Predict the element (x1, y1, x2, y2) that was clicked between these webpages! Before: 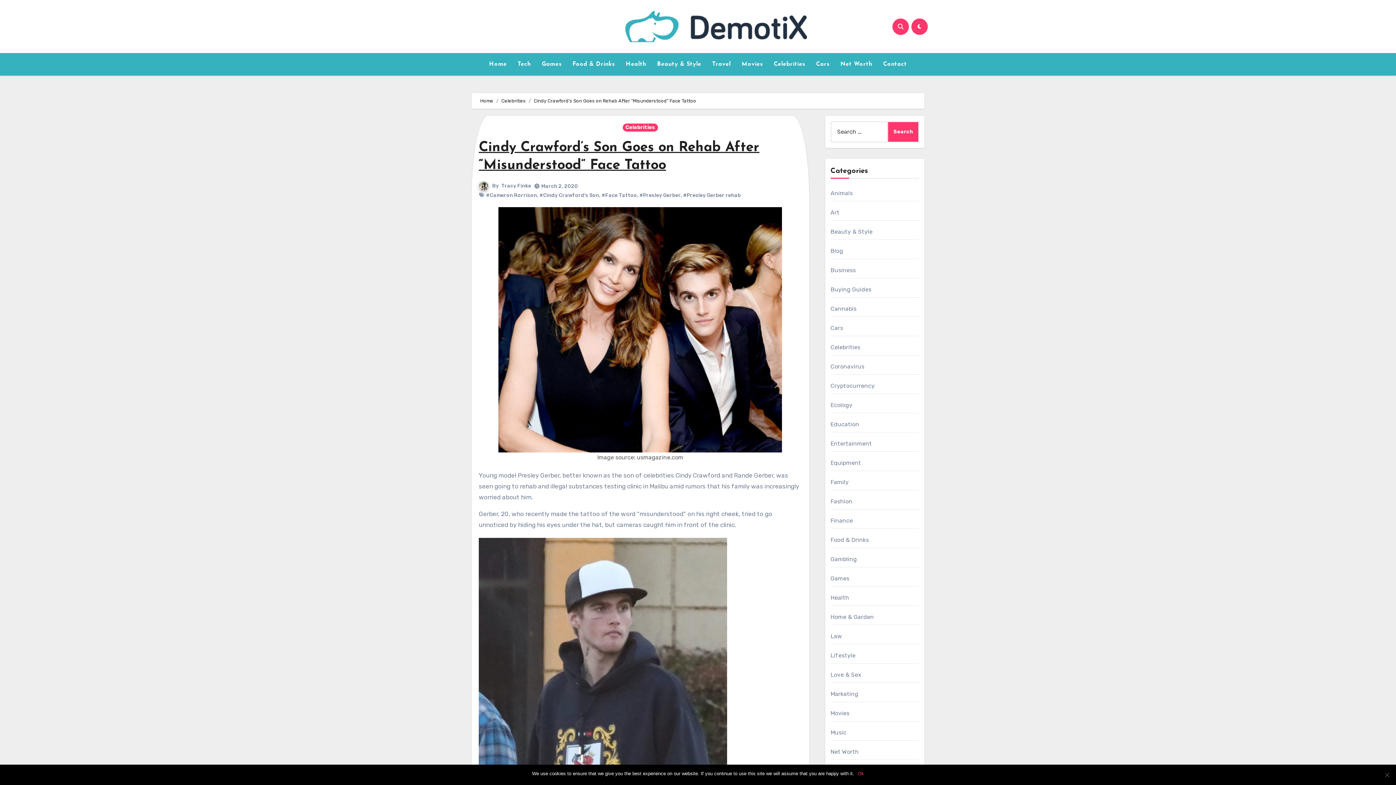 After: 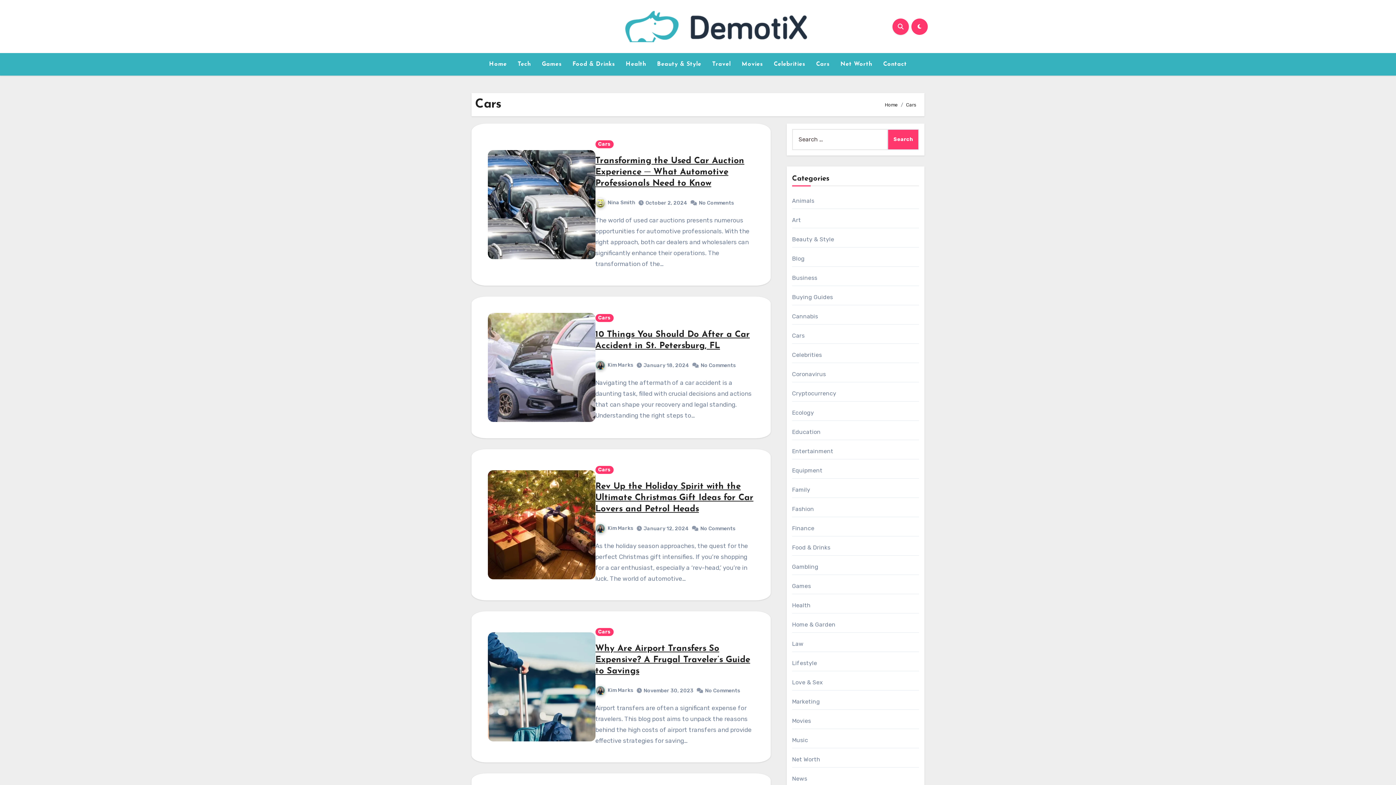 Action: label: Cars bbox: (810, 56, 835, 72)